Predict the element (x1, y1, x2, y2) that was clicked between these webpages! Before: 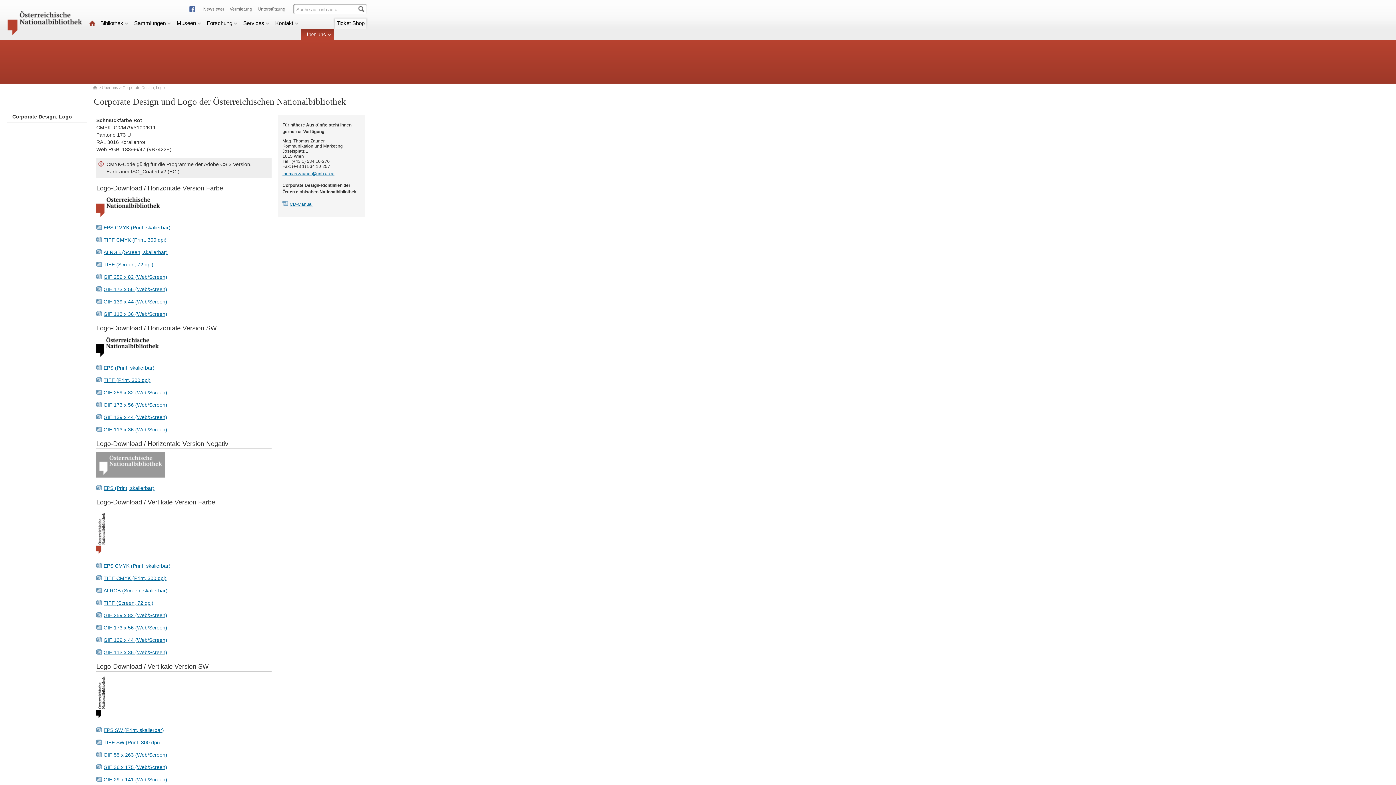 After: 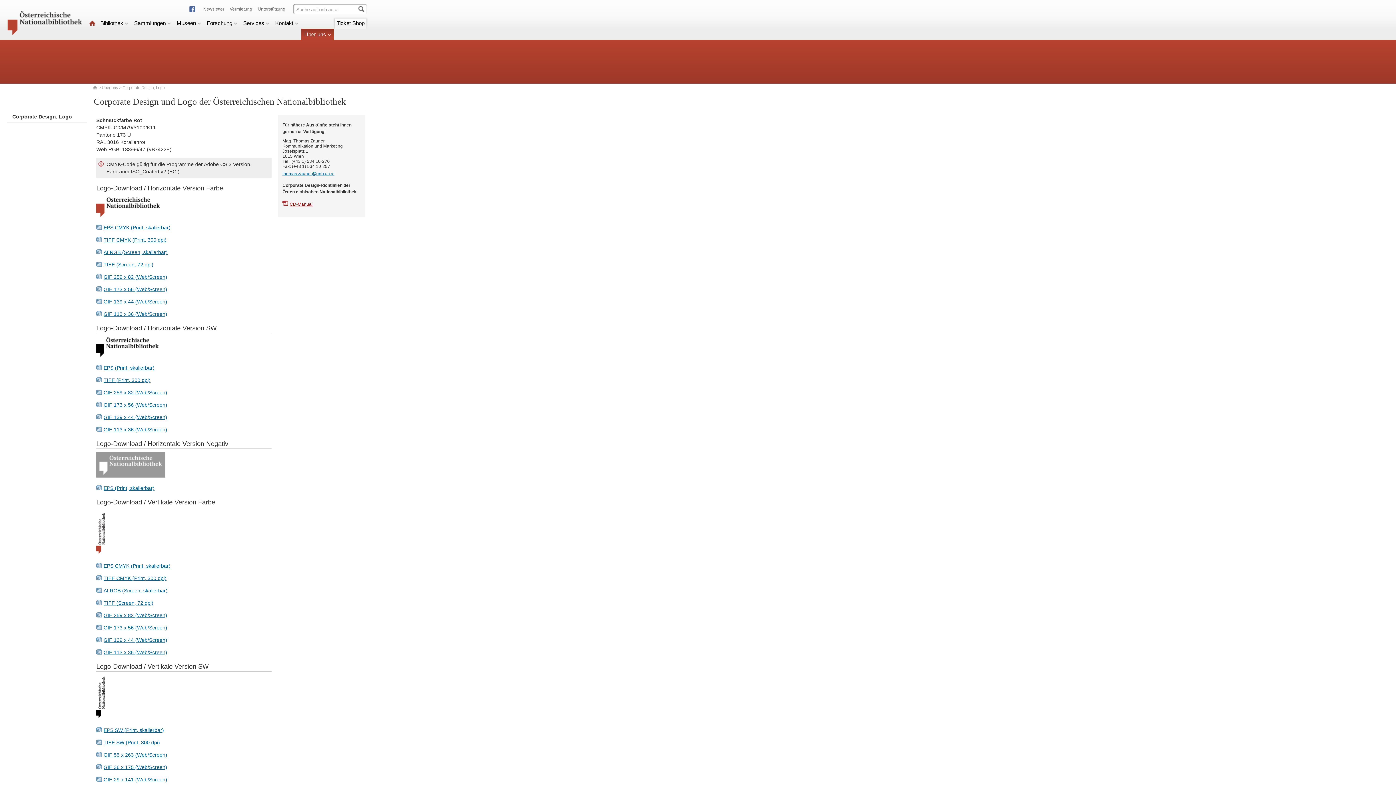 Action: bbox: (282, 200, 358, 208) label: CD-Manual